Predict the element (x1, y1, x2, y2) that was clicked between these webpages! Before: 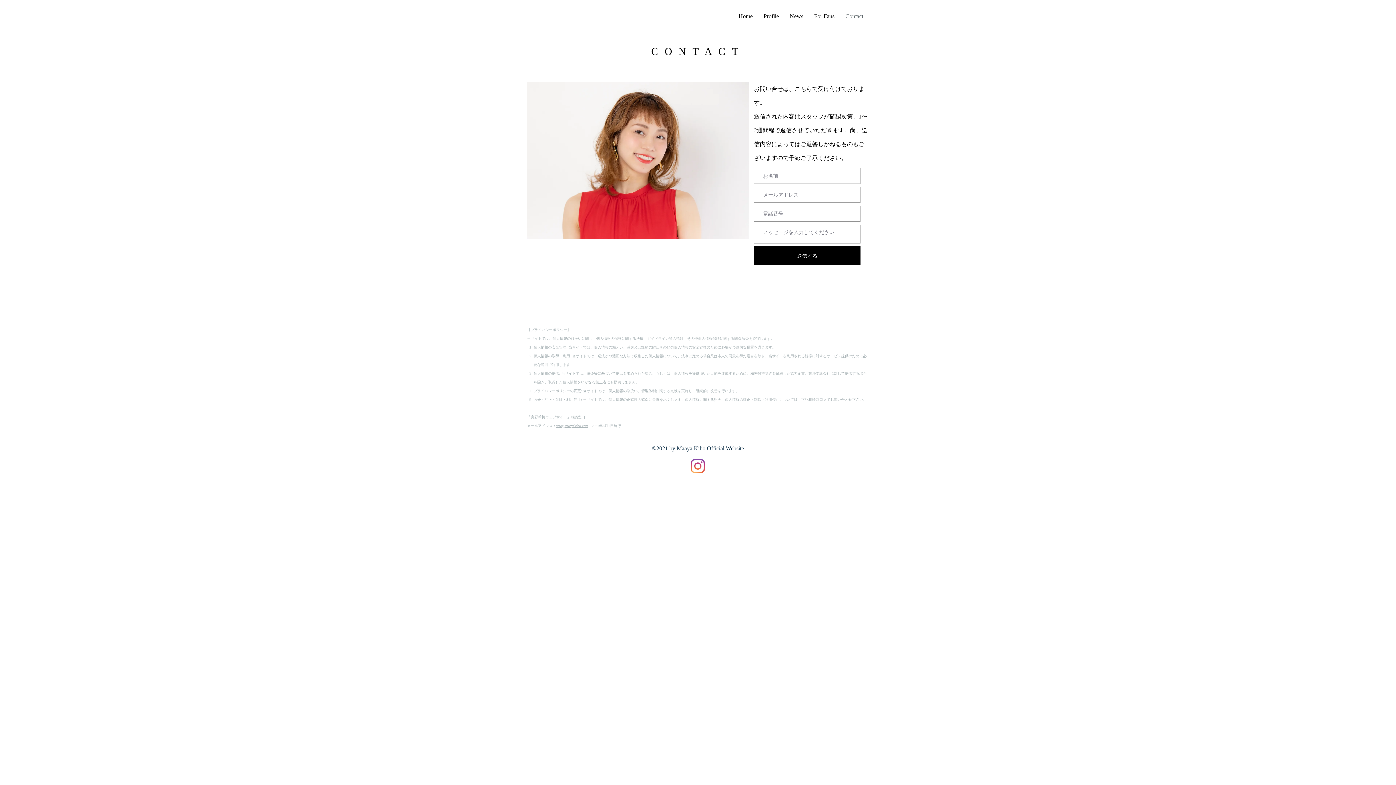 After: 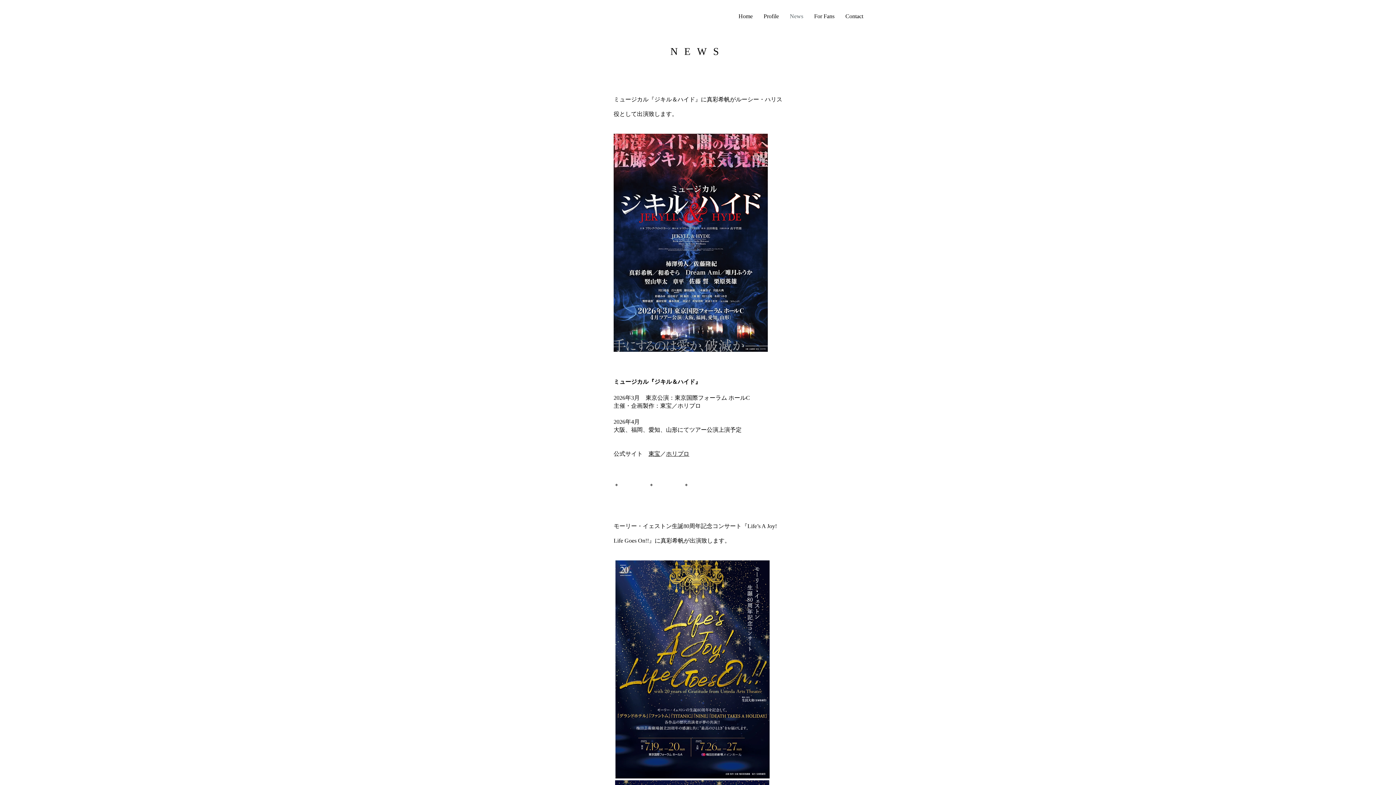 Action: label: News bbox: (784, 7, 808, 25)